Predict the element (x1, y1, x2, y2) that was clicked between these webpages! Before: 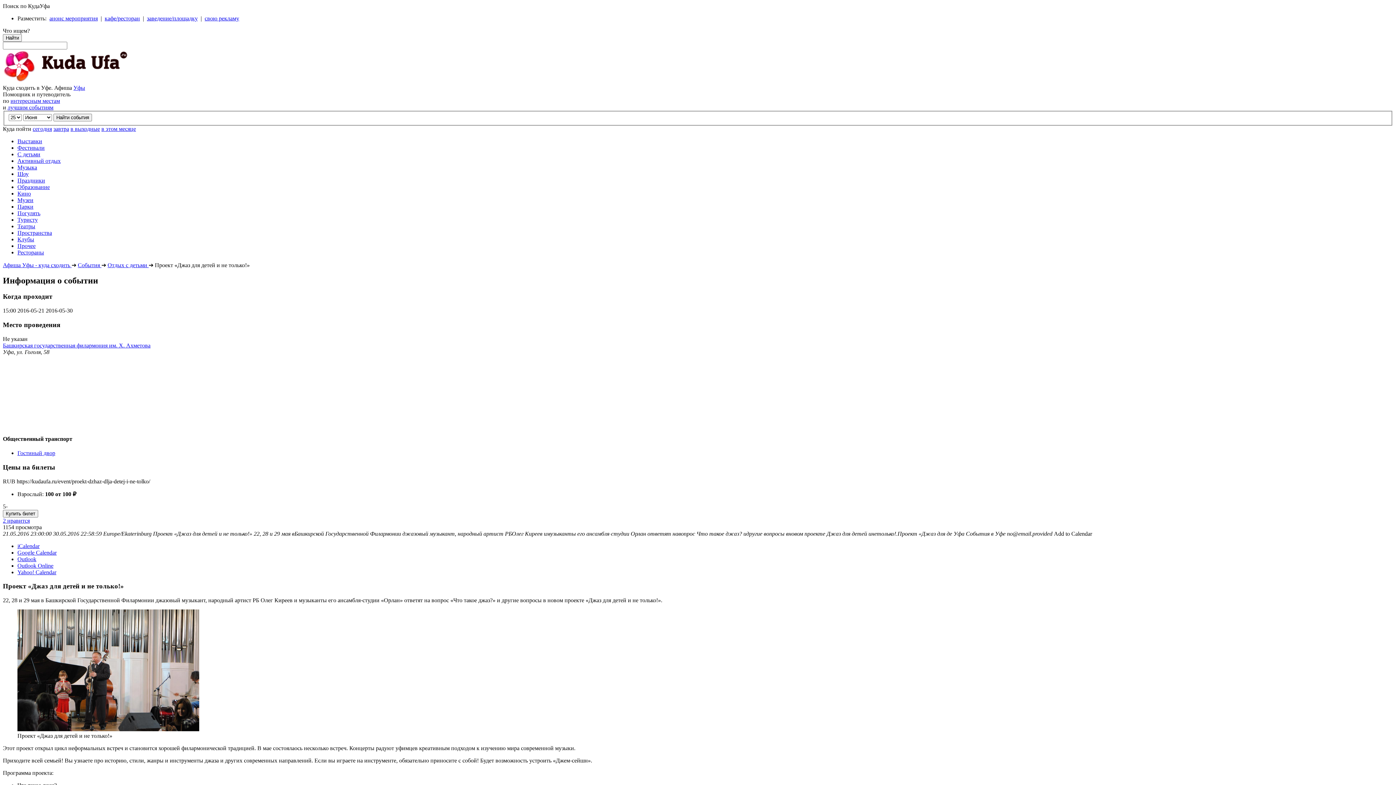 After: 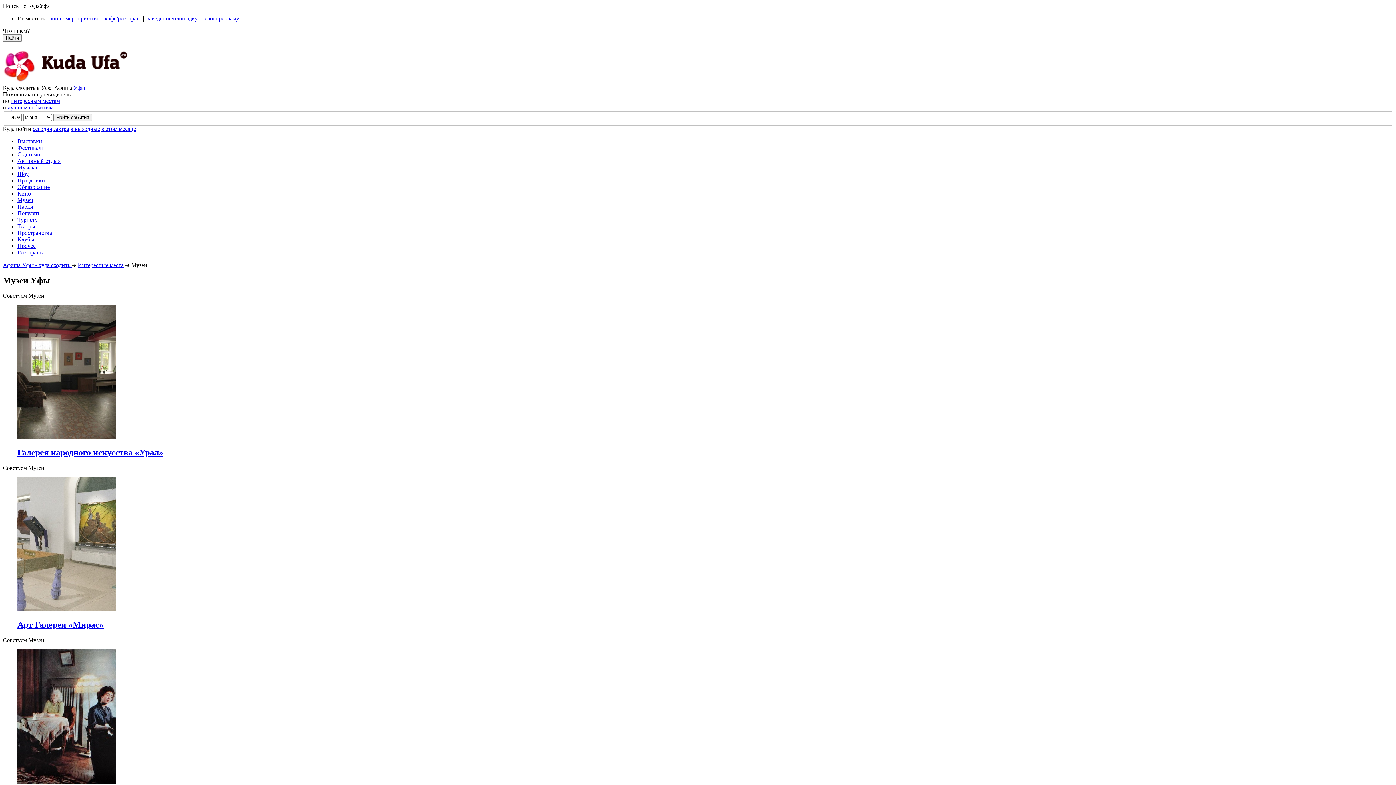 Action: label: Музеи bbox: (17, 196, 1393, 203)